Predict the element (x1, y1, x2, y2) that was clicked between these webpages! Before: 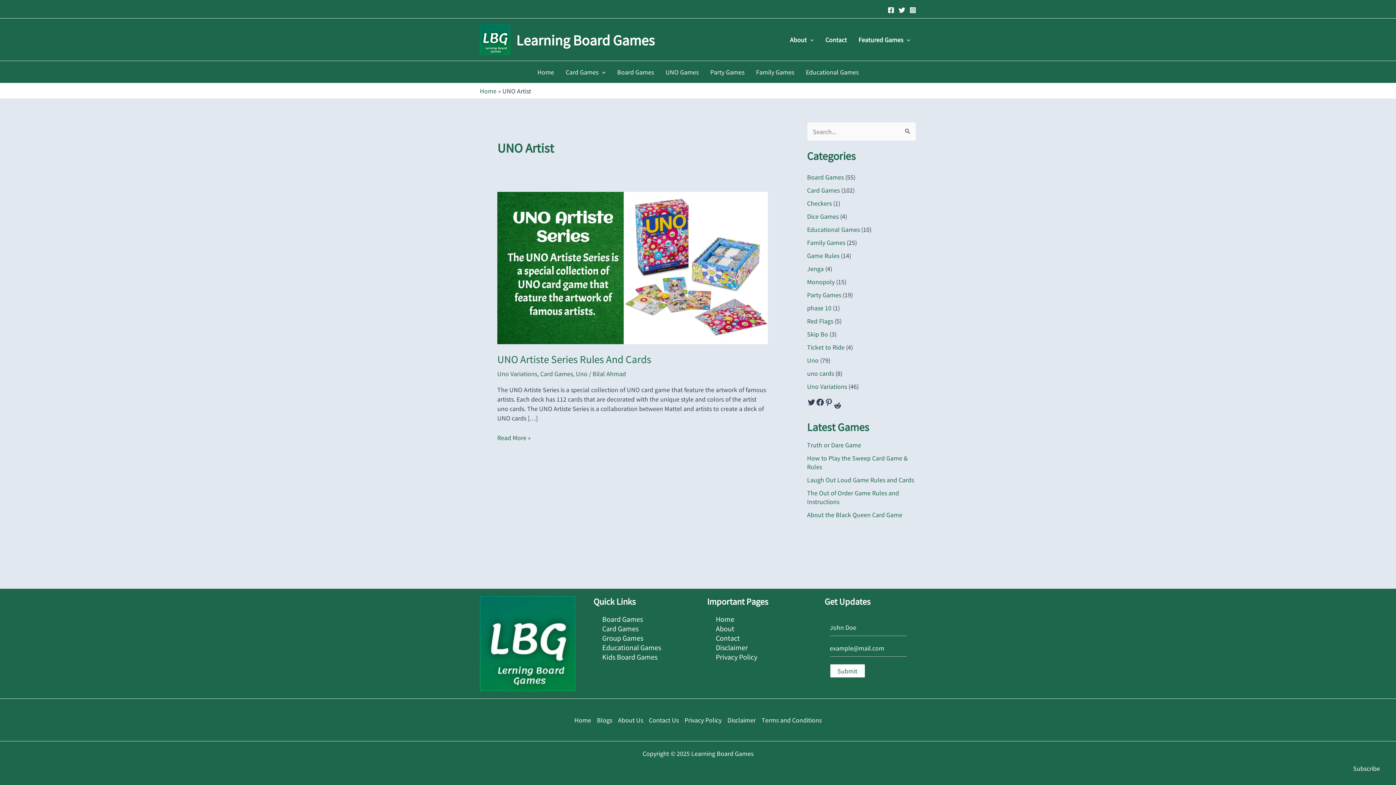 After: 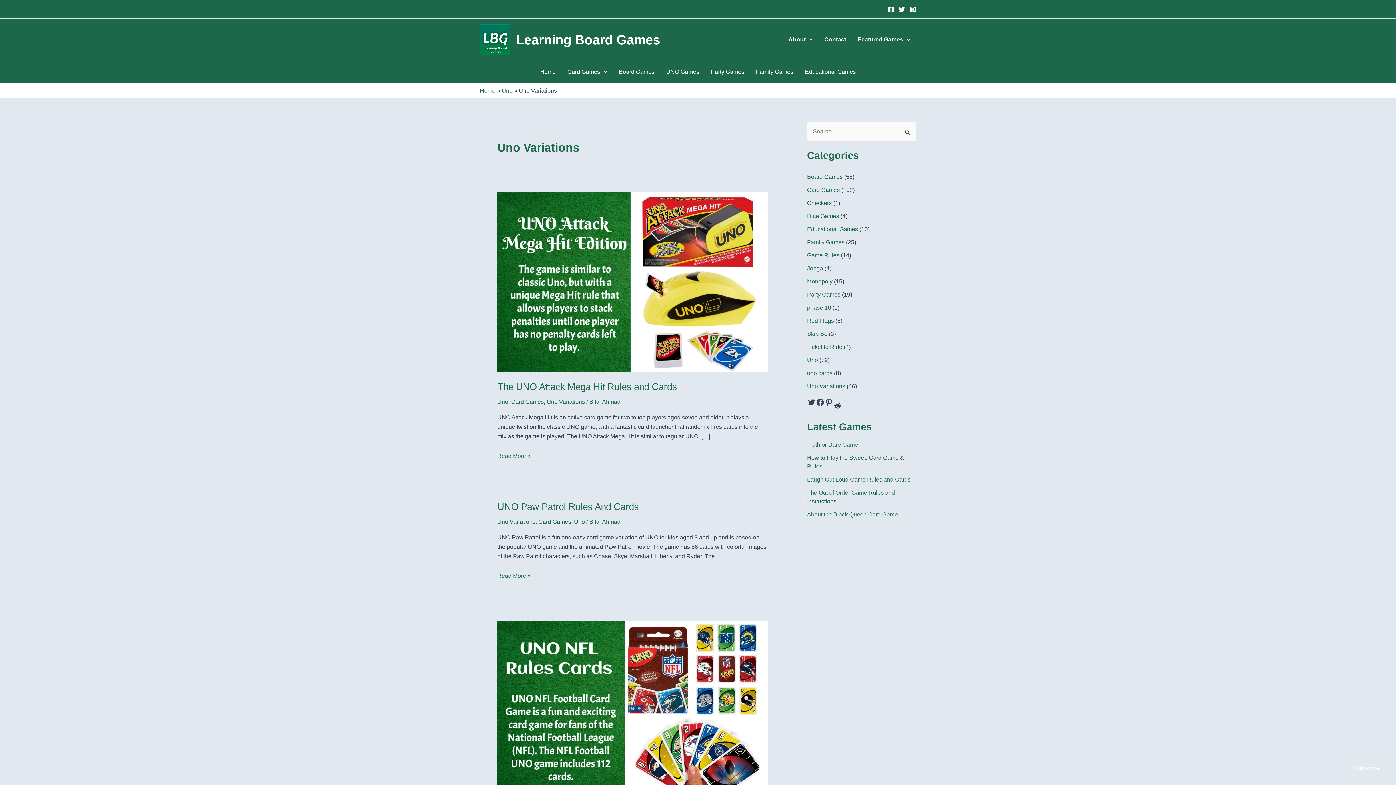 Action: label: Uno Variations bbox: (807, 382, 847, 390)